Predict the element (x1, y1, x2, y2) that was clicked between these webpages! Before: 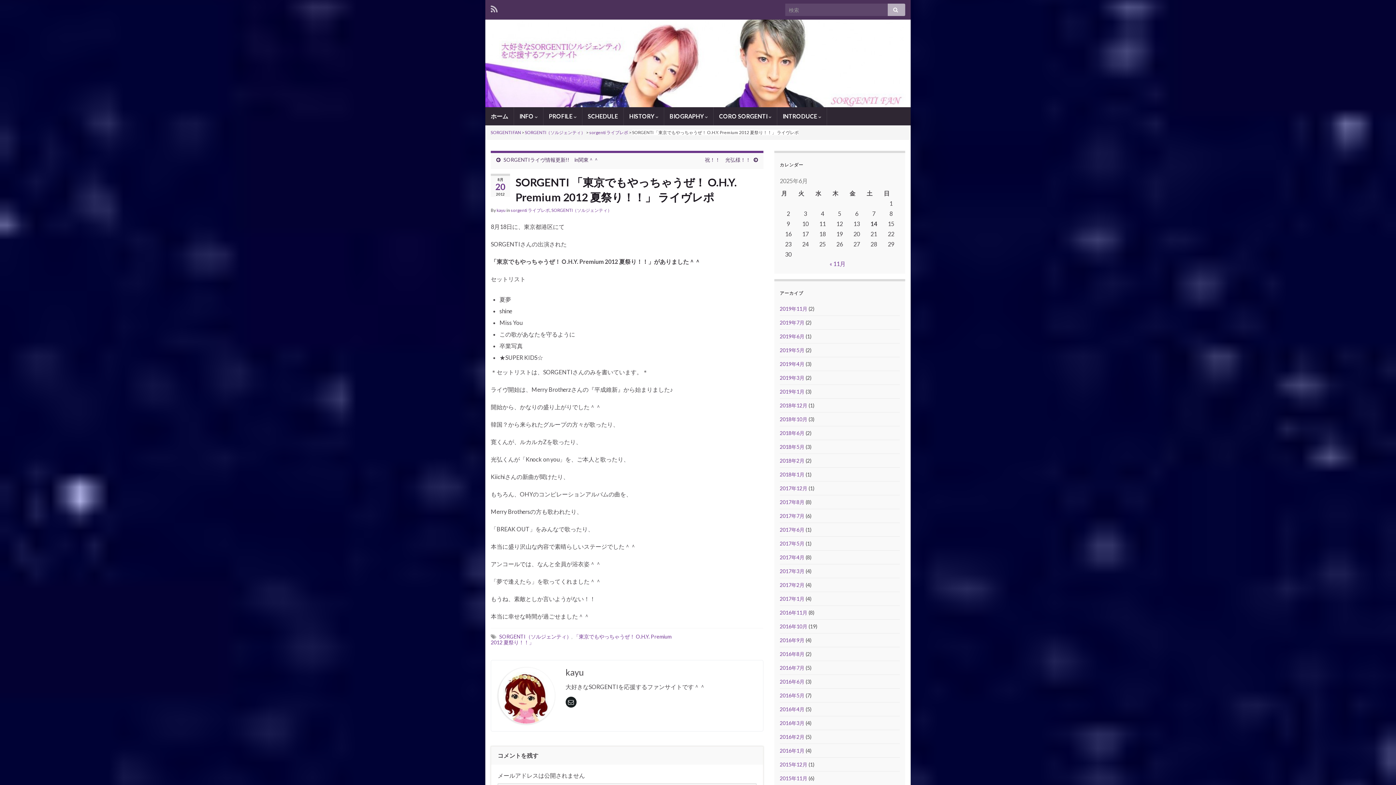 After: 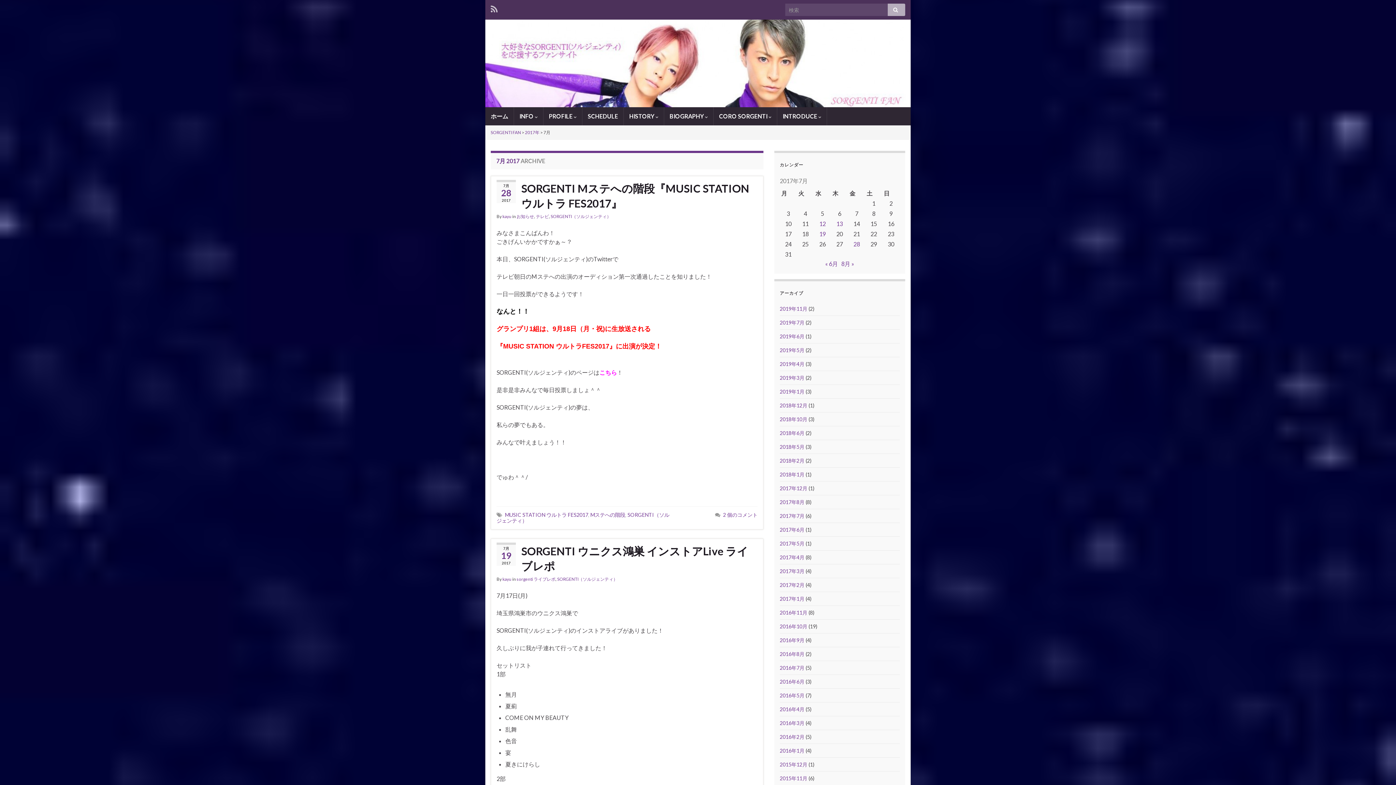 Action: bbox: (780, 513, 804, 519) label: 2017年7月